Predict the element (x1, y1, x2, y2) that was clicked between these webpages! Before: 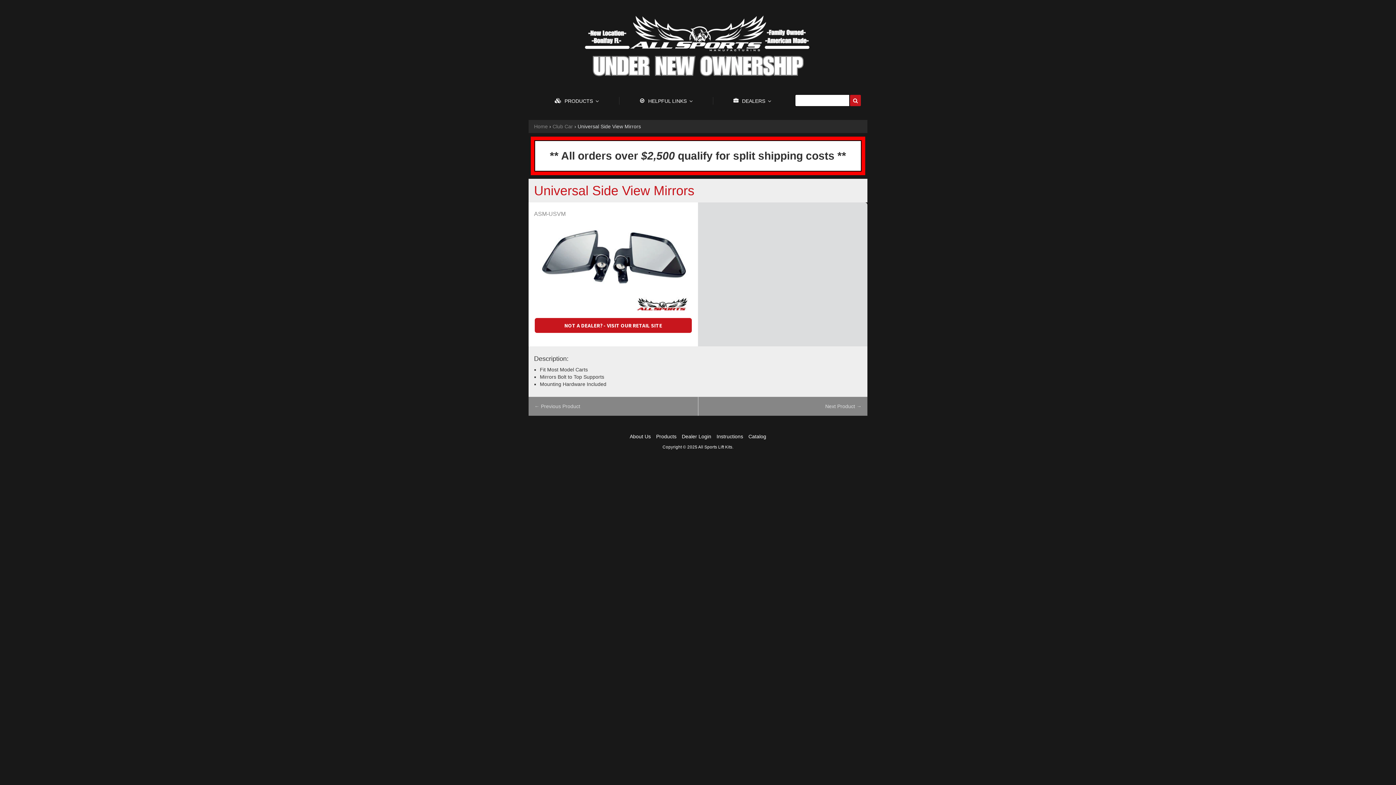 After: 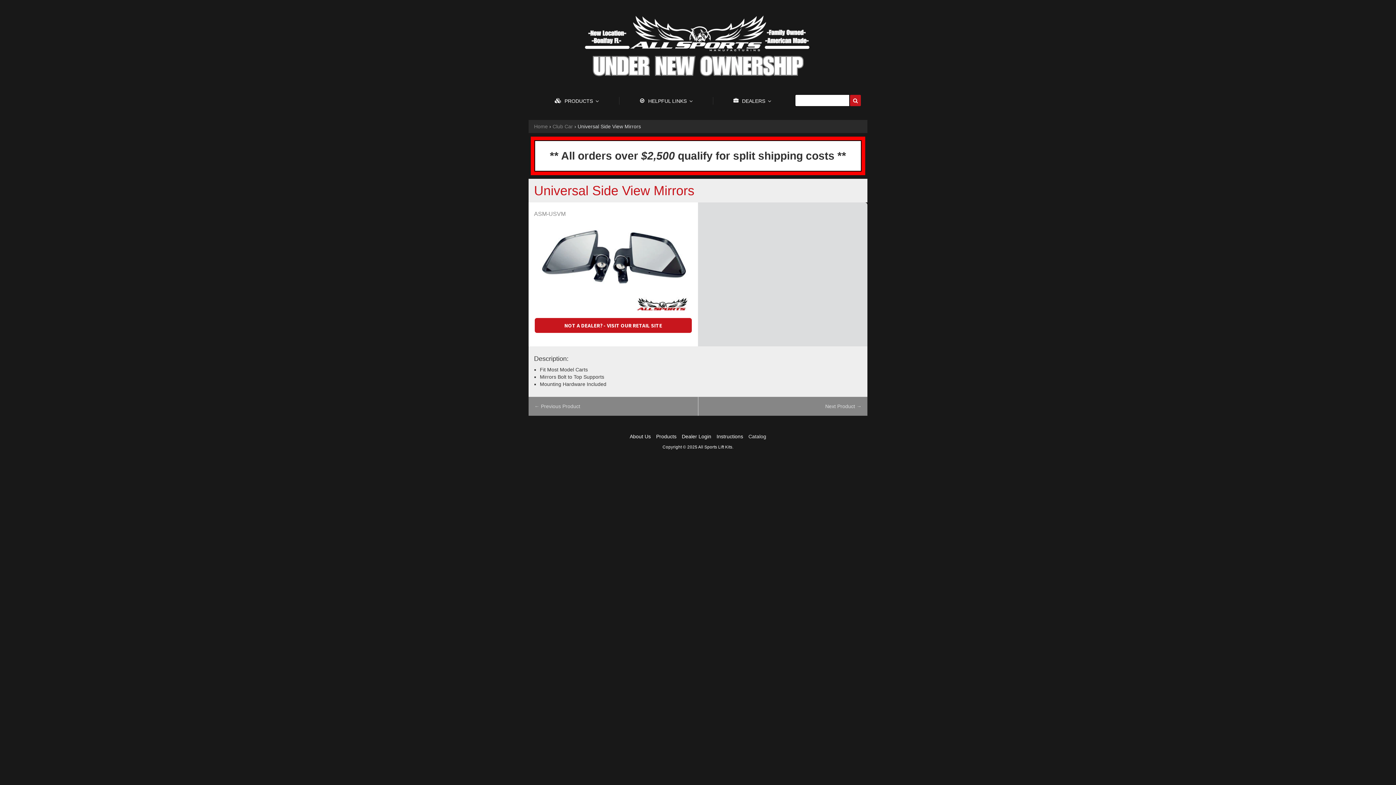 Action: label: Catalog bbox: (744, 433, 766, 439)